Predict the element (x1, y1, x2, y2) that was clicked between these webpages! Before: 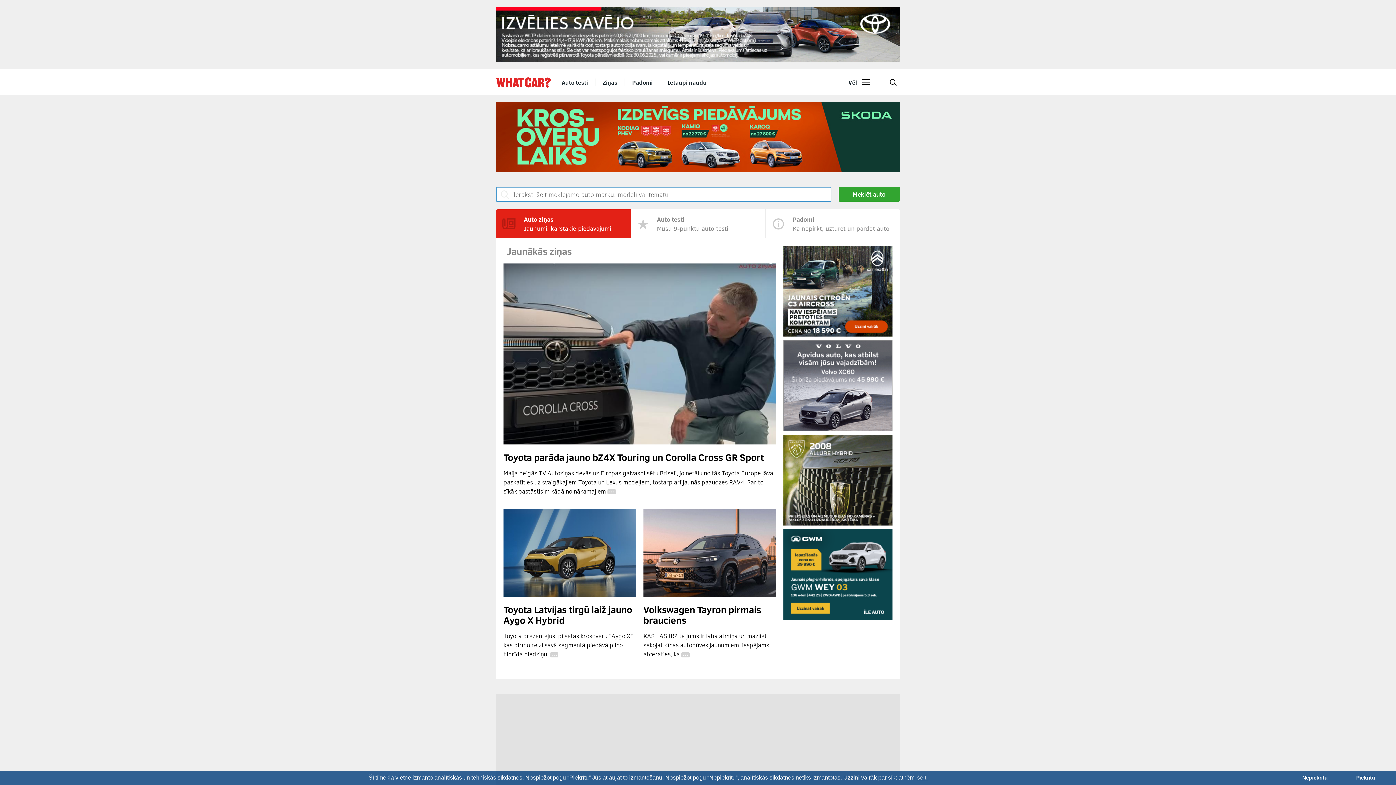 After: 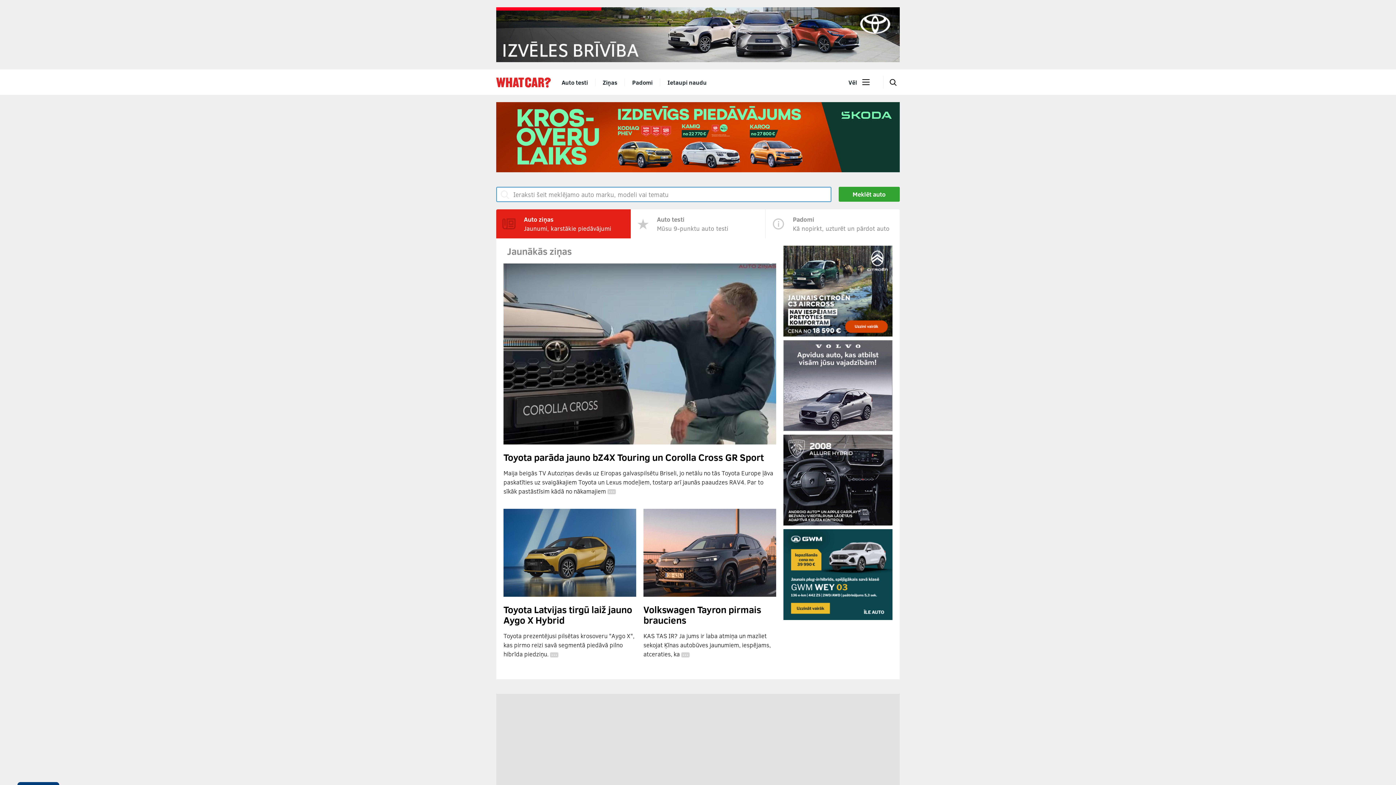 Action: label: deny cookies bbox: (1297, 771, 1333, 785)